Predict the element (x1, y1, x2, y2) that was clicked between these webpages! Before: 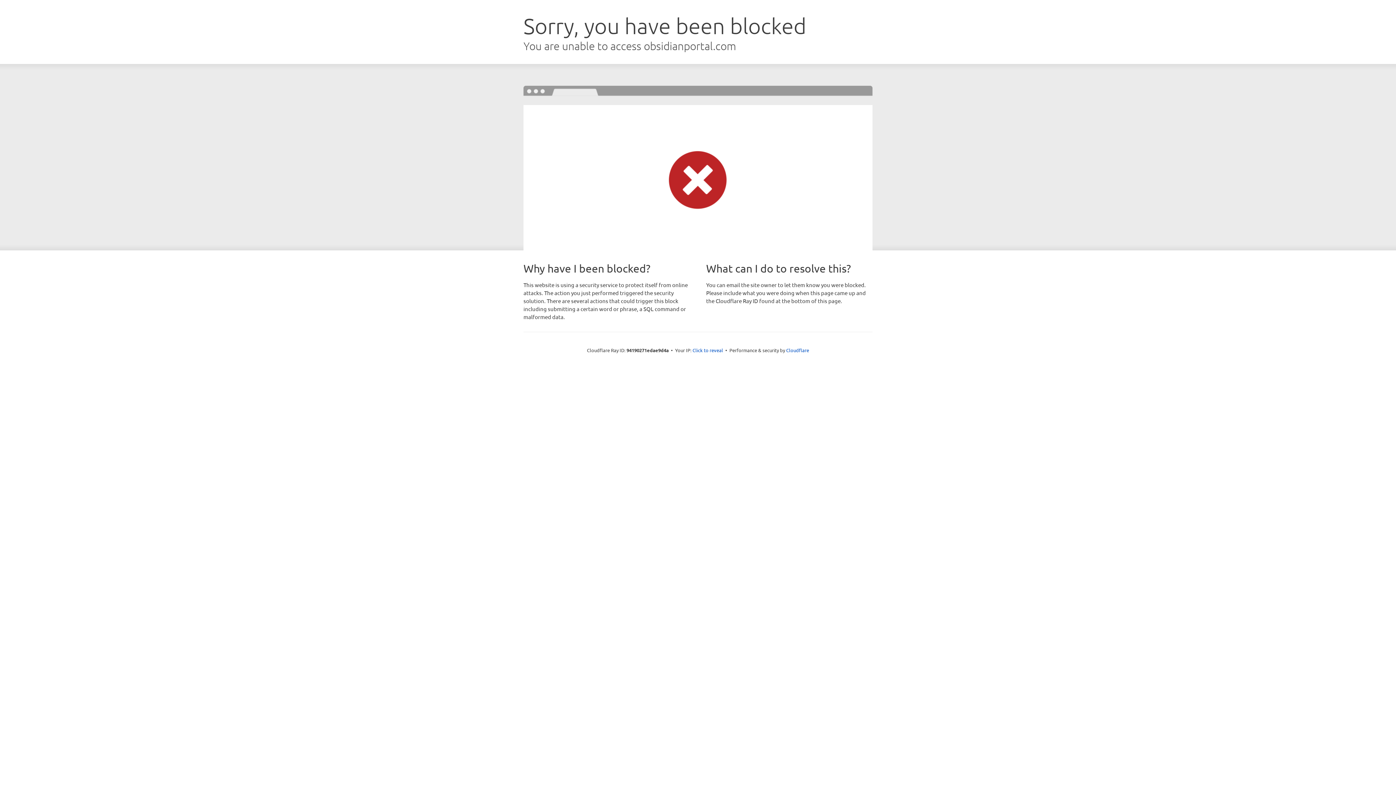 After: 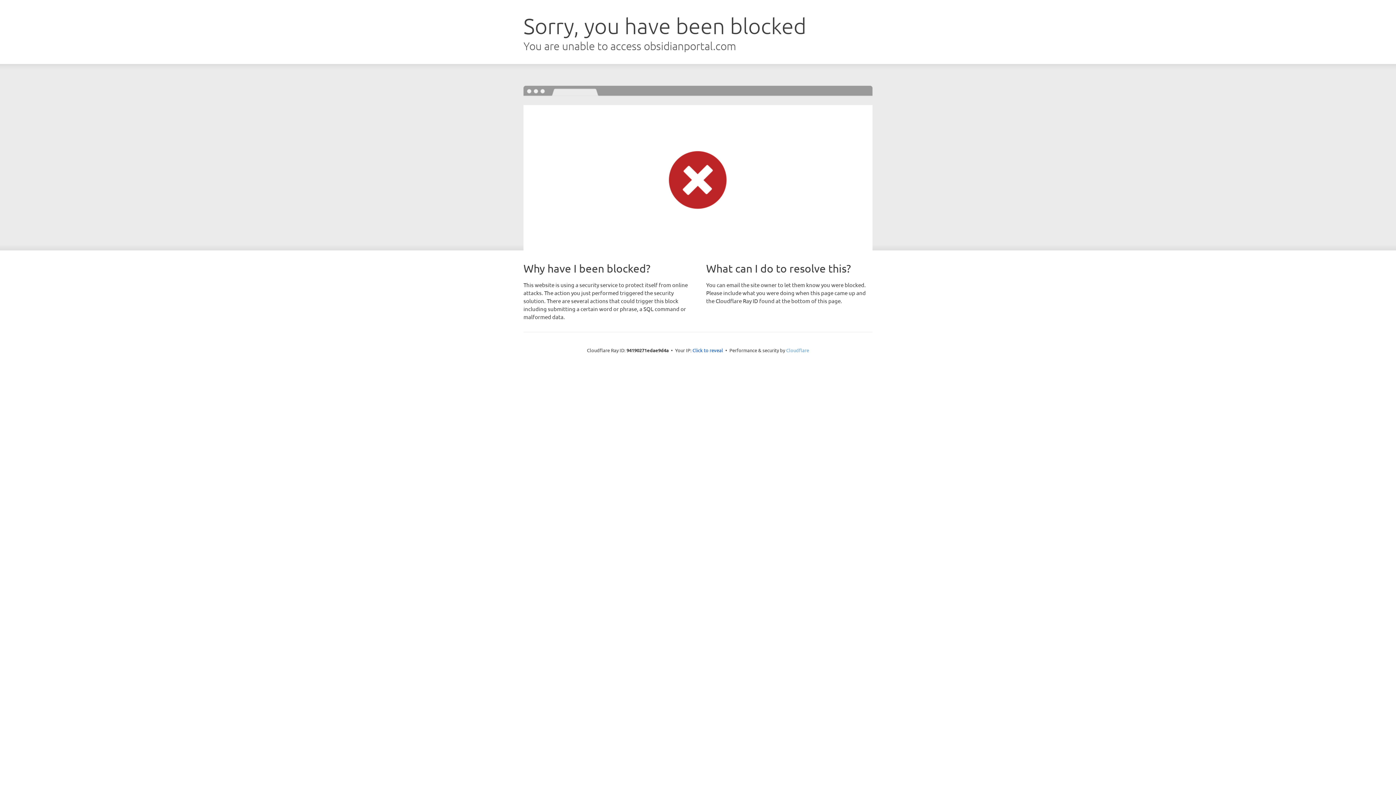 Action: bbox: (786, 347, 809, 353) label: Cloudflare